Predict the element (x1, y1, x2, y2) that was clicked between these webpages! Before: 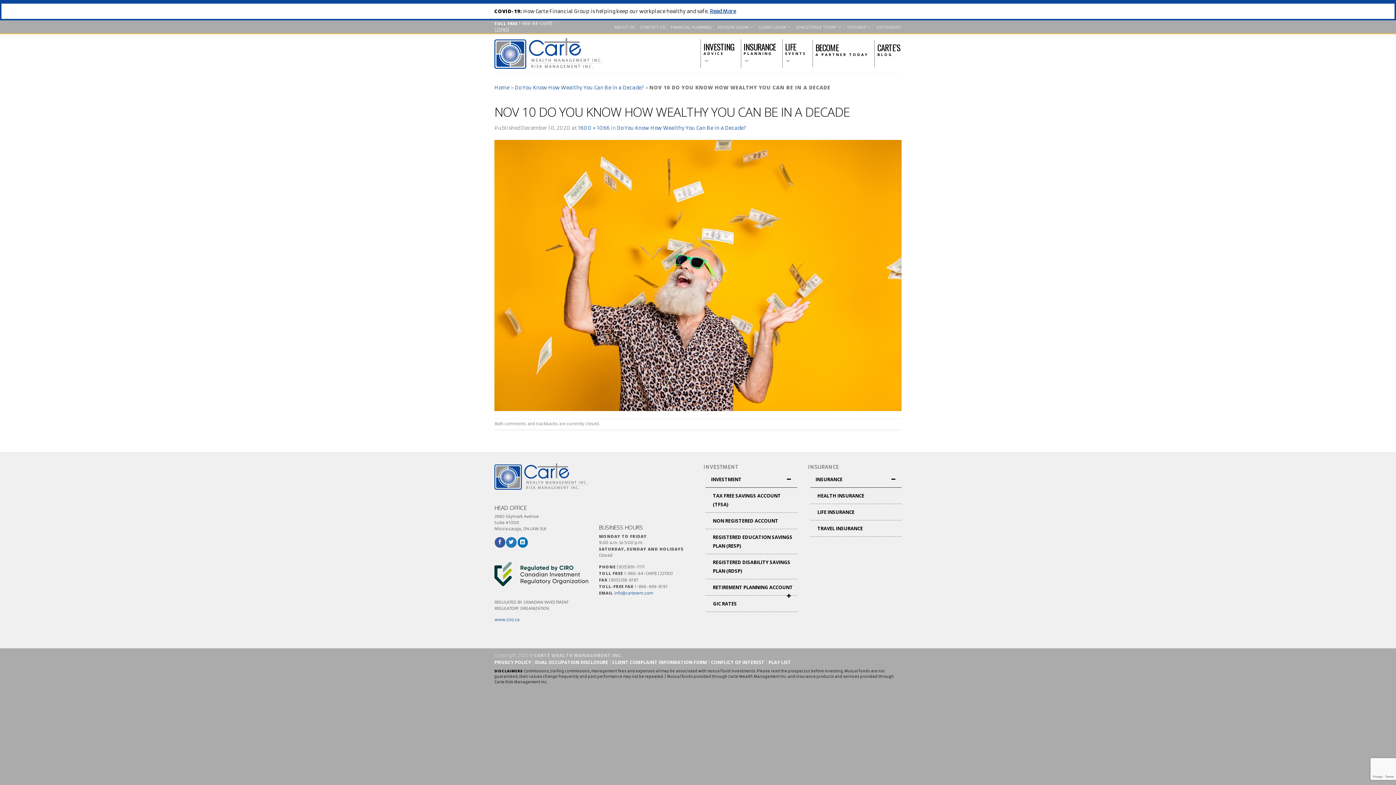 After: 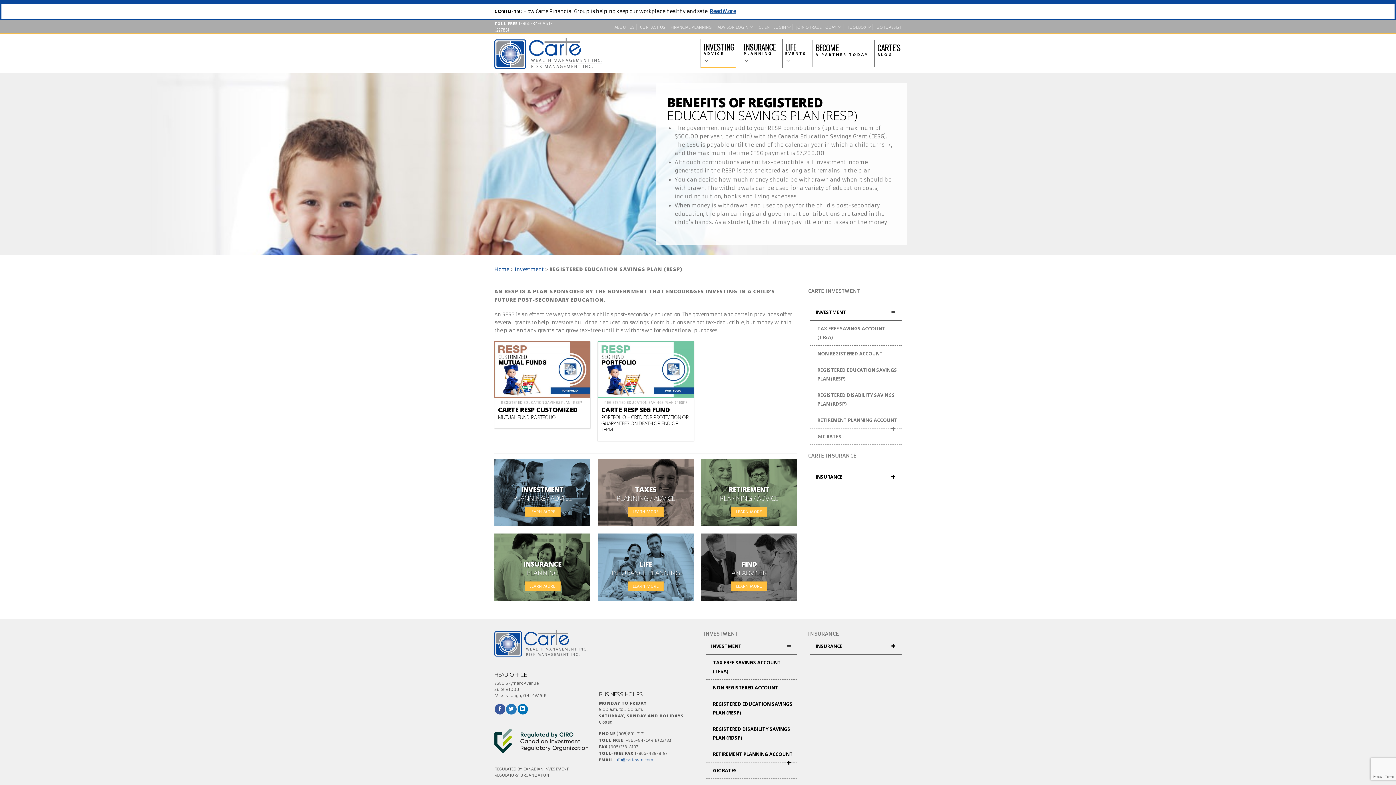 Action: label: REGISTERED EDUCATION SAVINGS PLAN (RESP) bbox: (705, 529, 797, 554)